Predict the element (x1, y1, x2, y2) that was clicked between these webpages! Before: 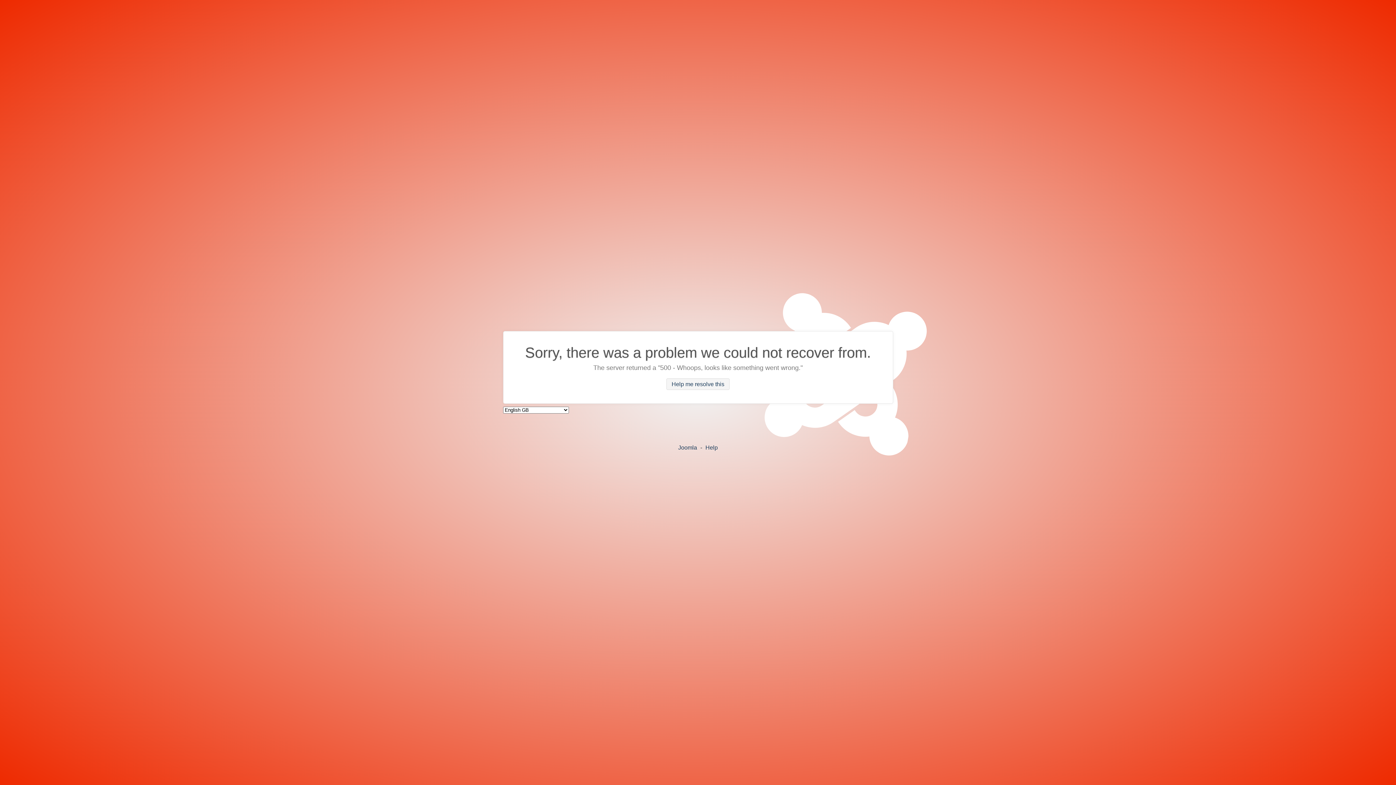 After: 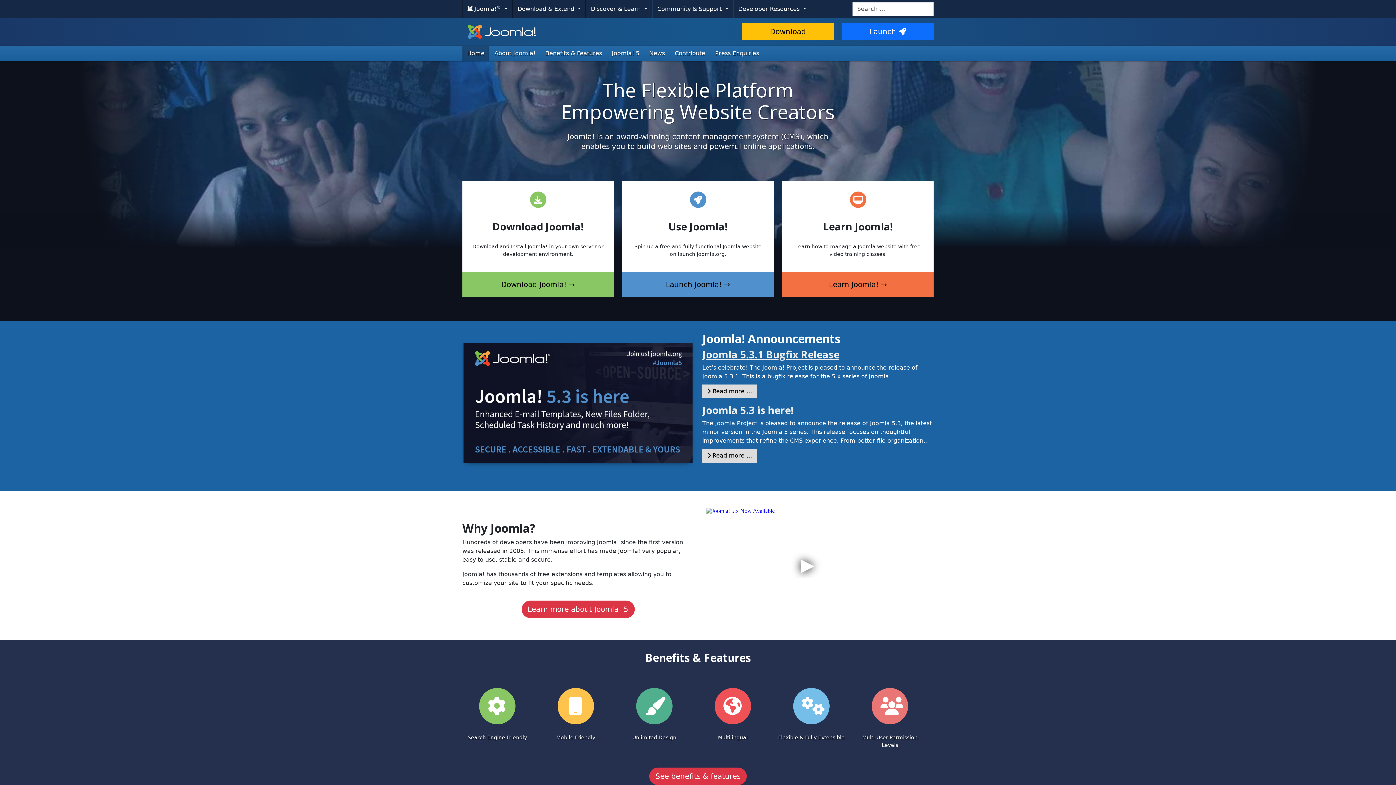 Action: bbox: (678, 444, 697, 450) label: Joomla